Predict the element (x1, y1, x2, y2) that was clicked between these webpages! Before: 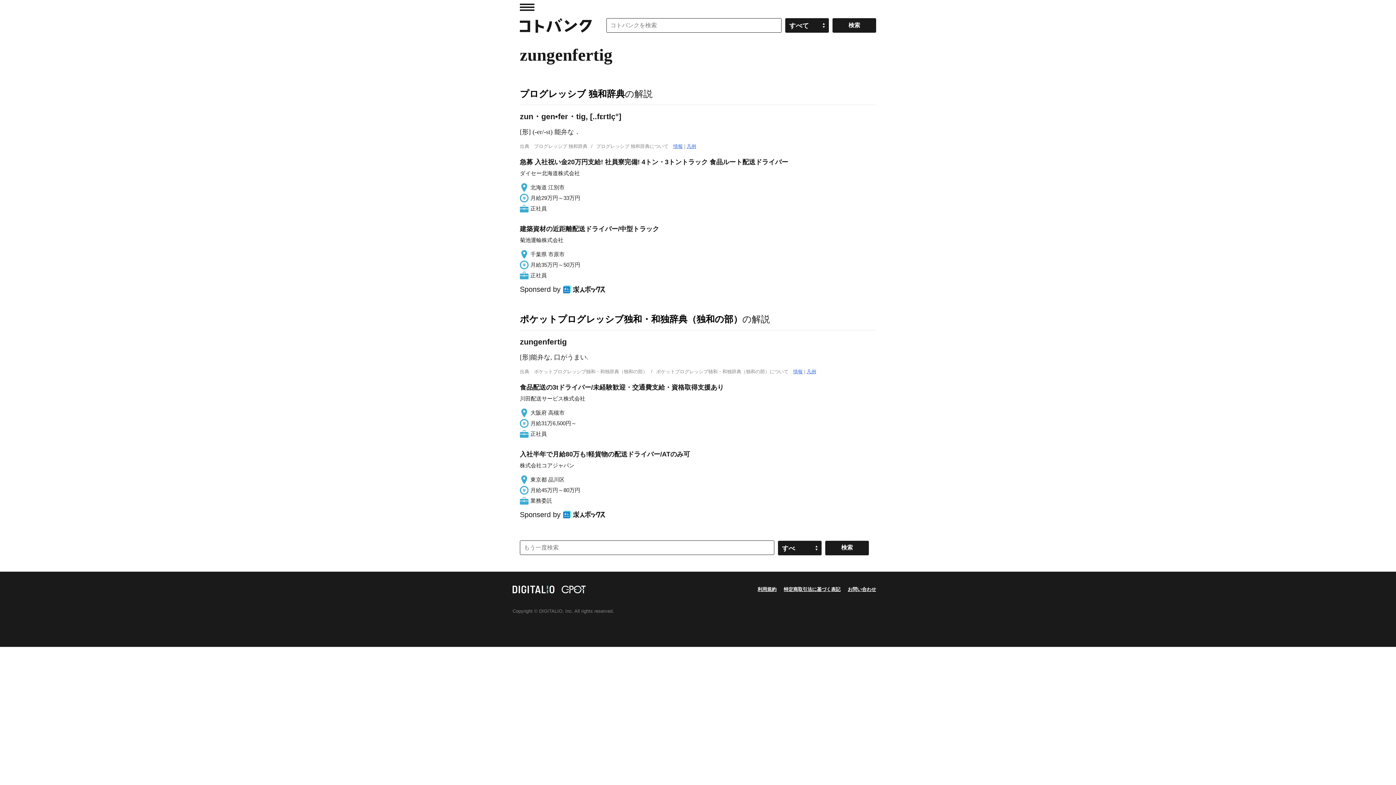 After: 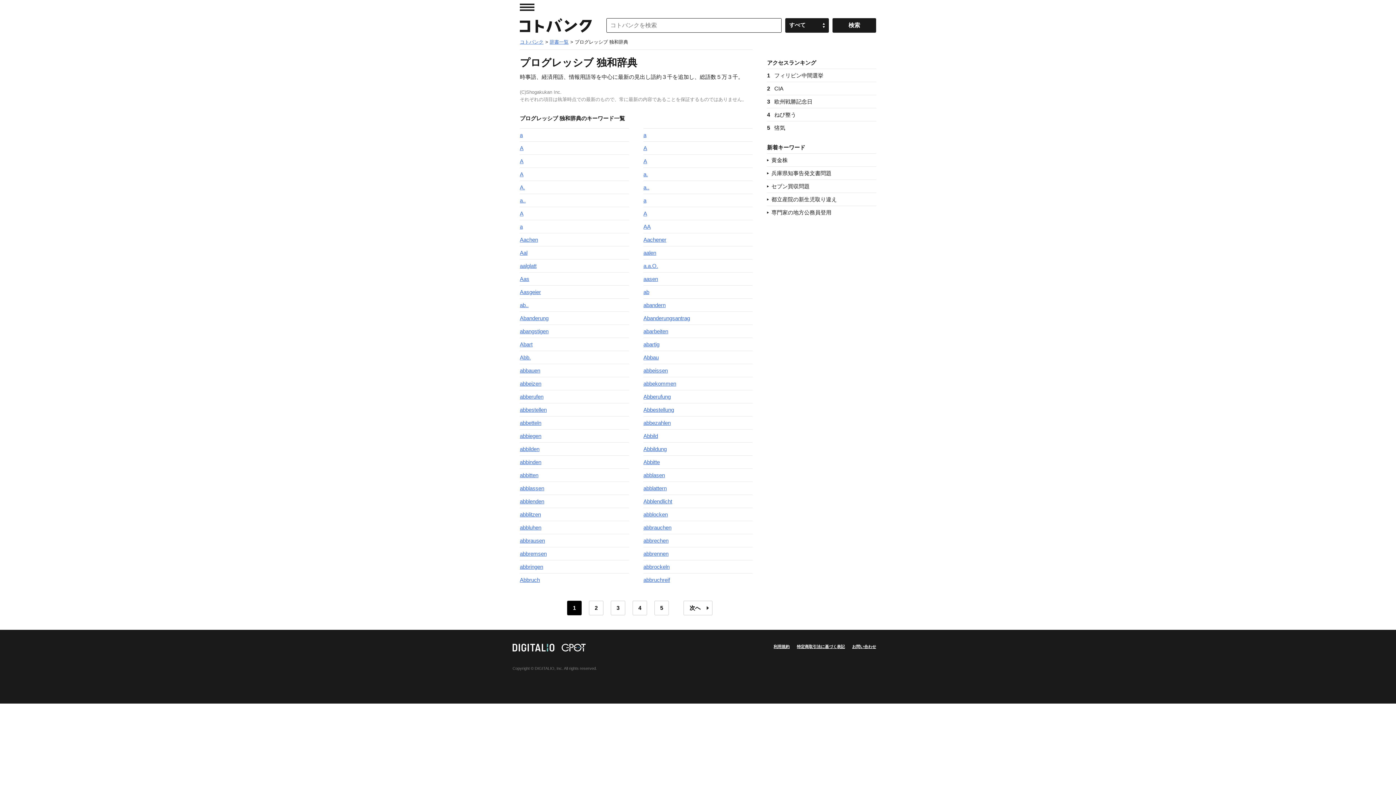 Action: bbox: (673, 143, 682, 149) label: 情報